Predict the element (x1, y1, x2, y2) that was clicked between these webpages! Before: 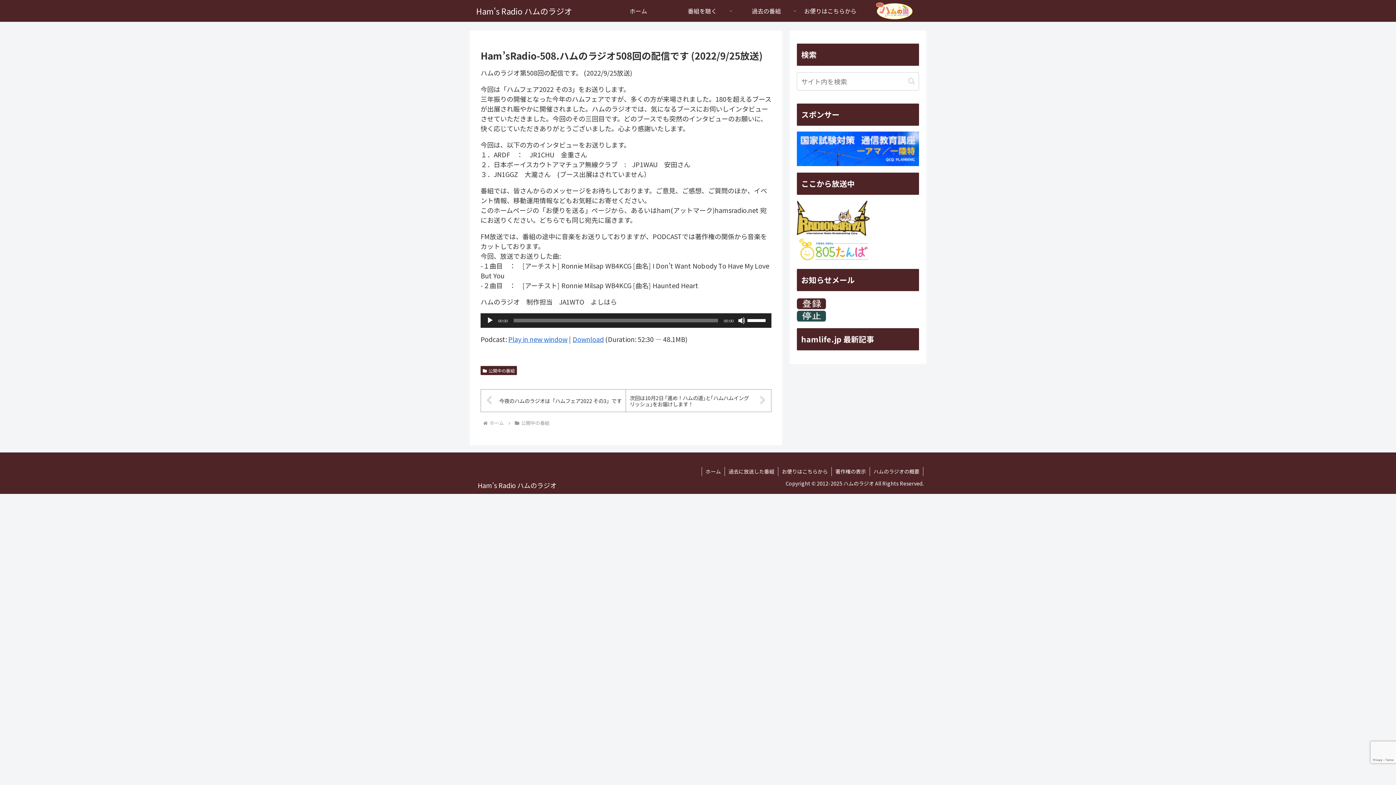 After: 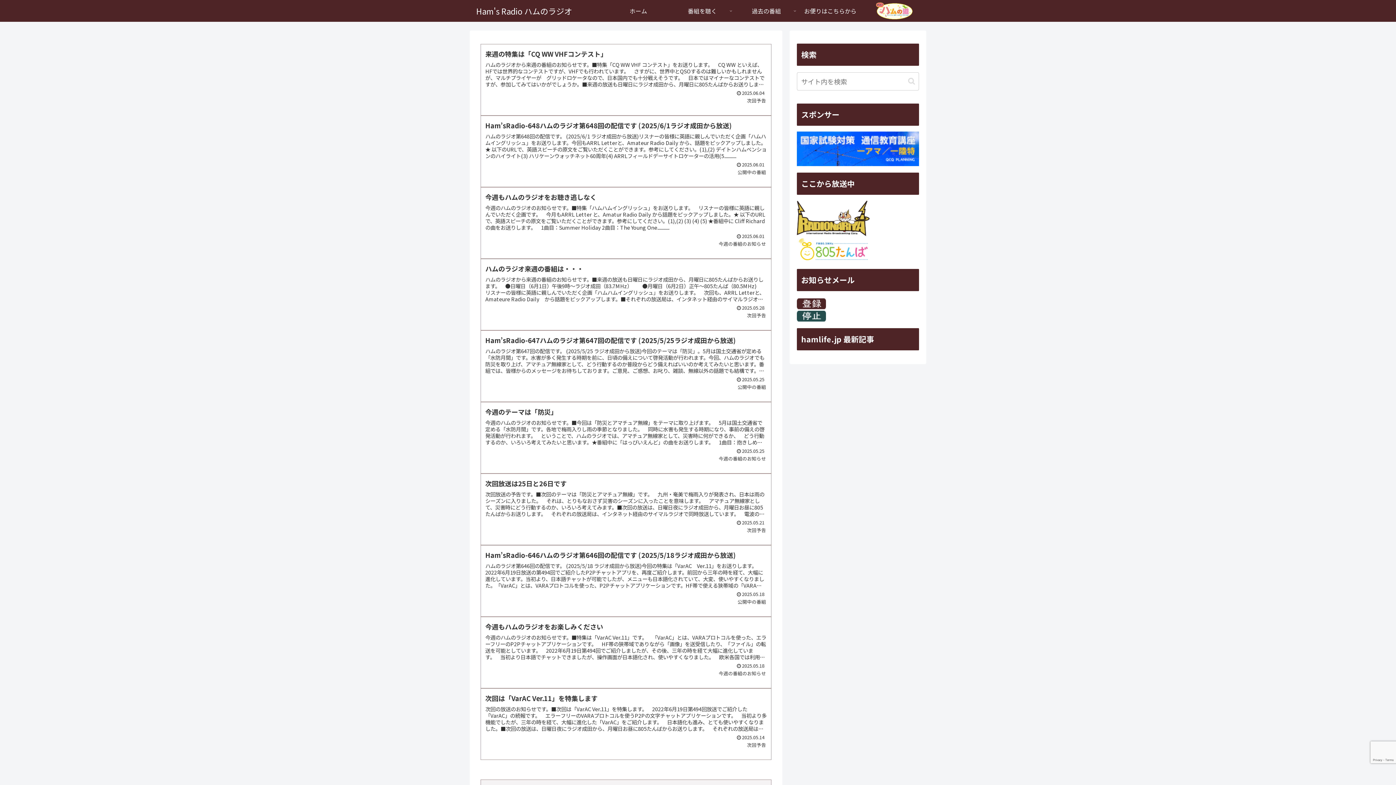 Action: label: ホーム bbox: (702, 467, 724, 476)